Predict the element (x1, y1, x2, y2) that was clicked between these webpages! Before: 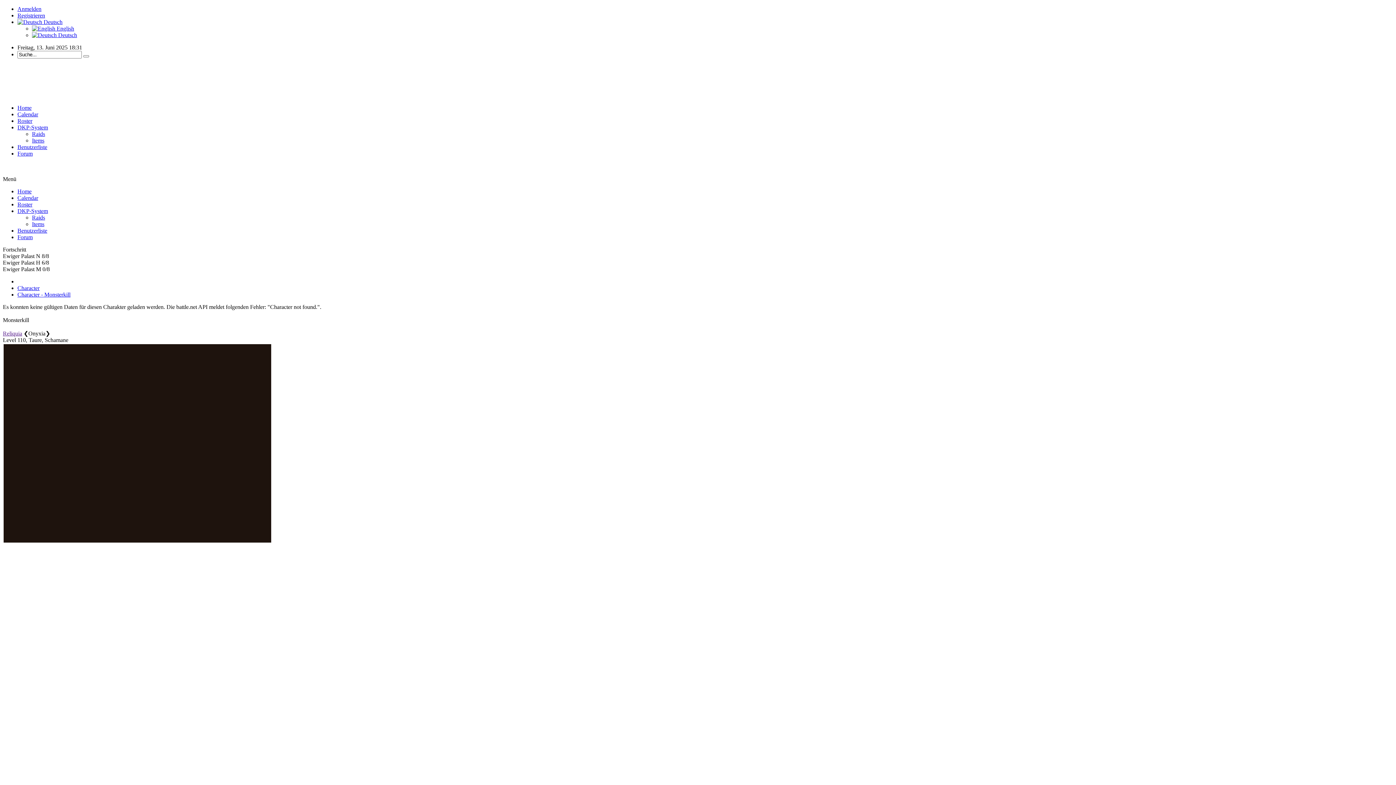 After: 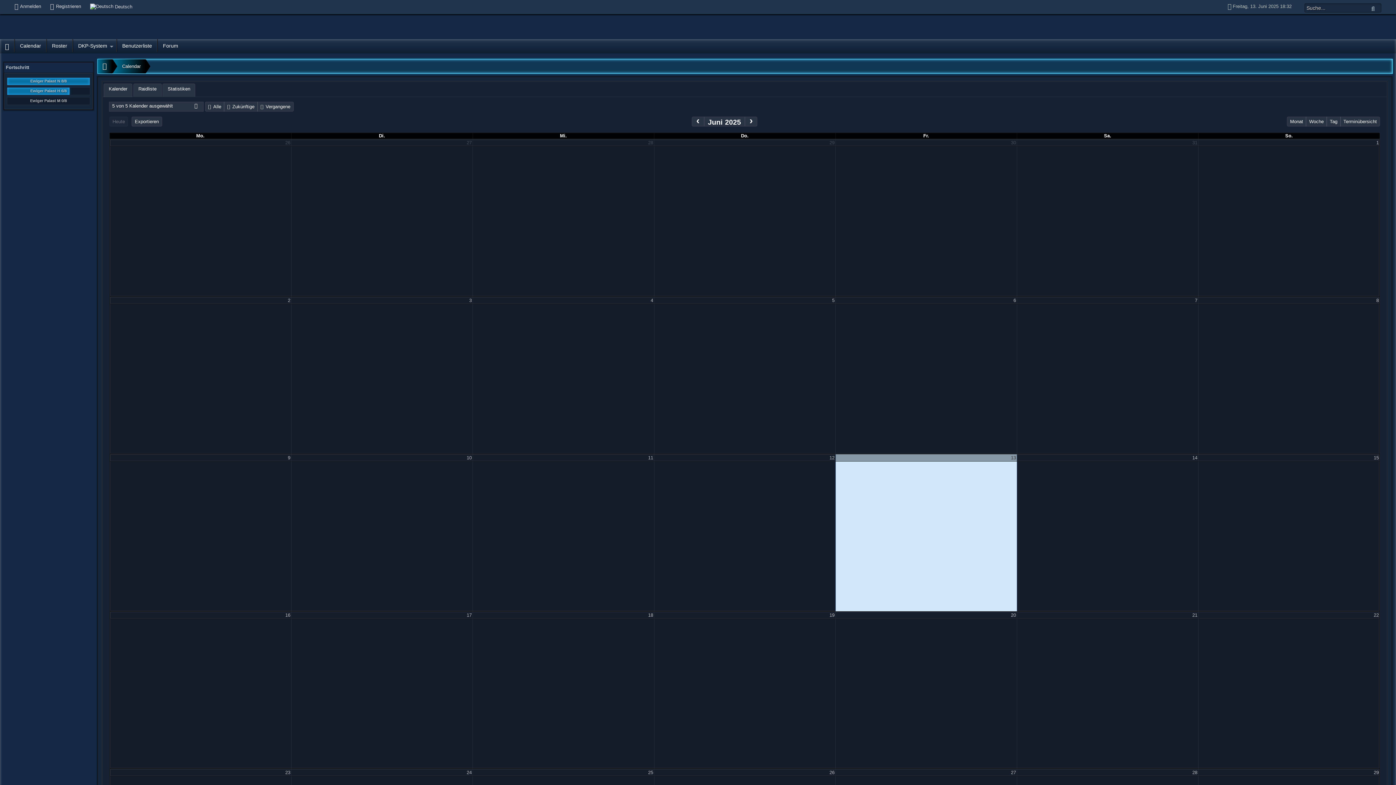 Action: label: Home bbox: (17, 188, 31, 194)